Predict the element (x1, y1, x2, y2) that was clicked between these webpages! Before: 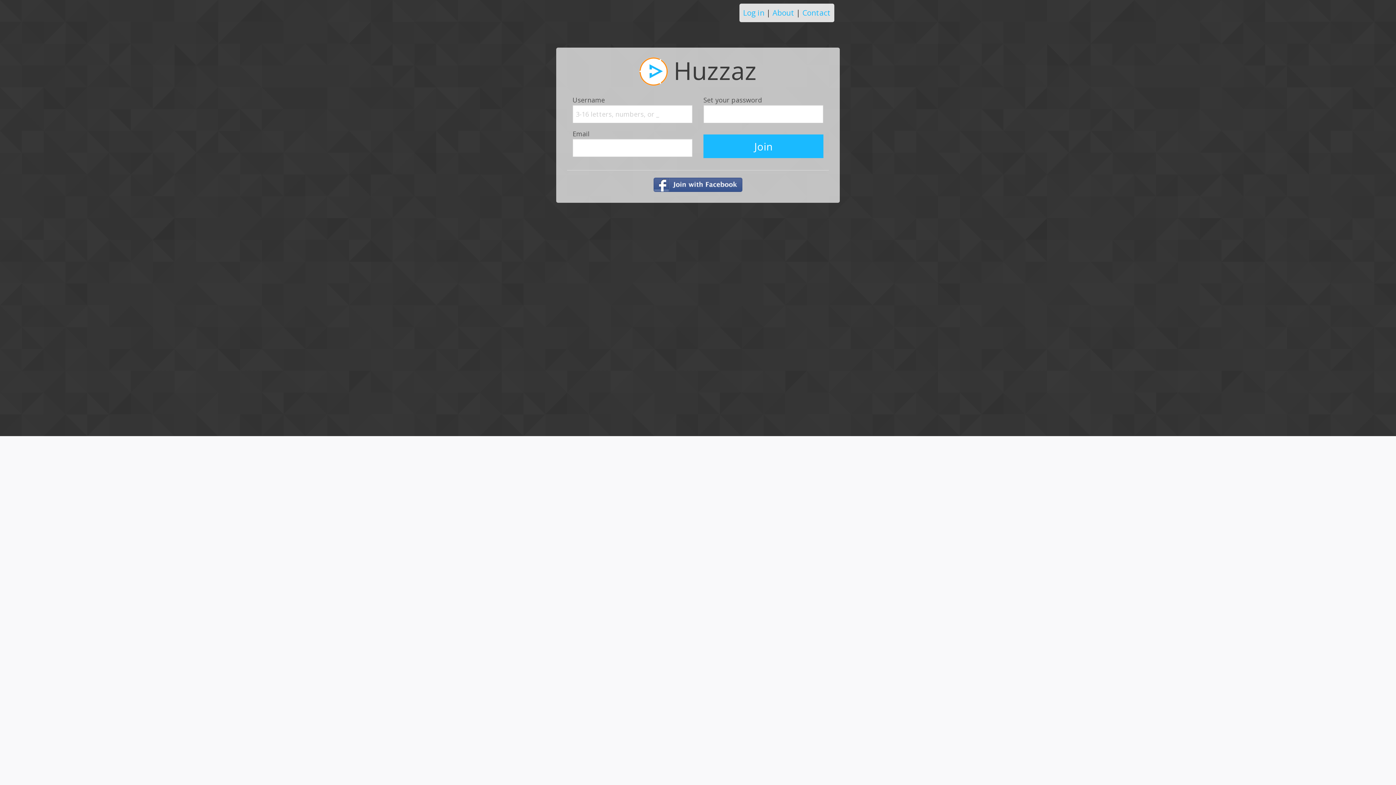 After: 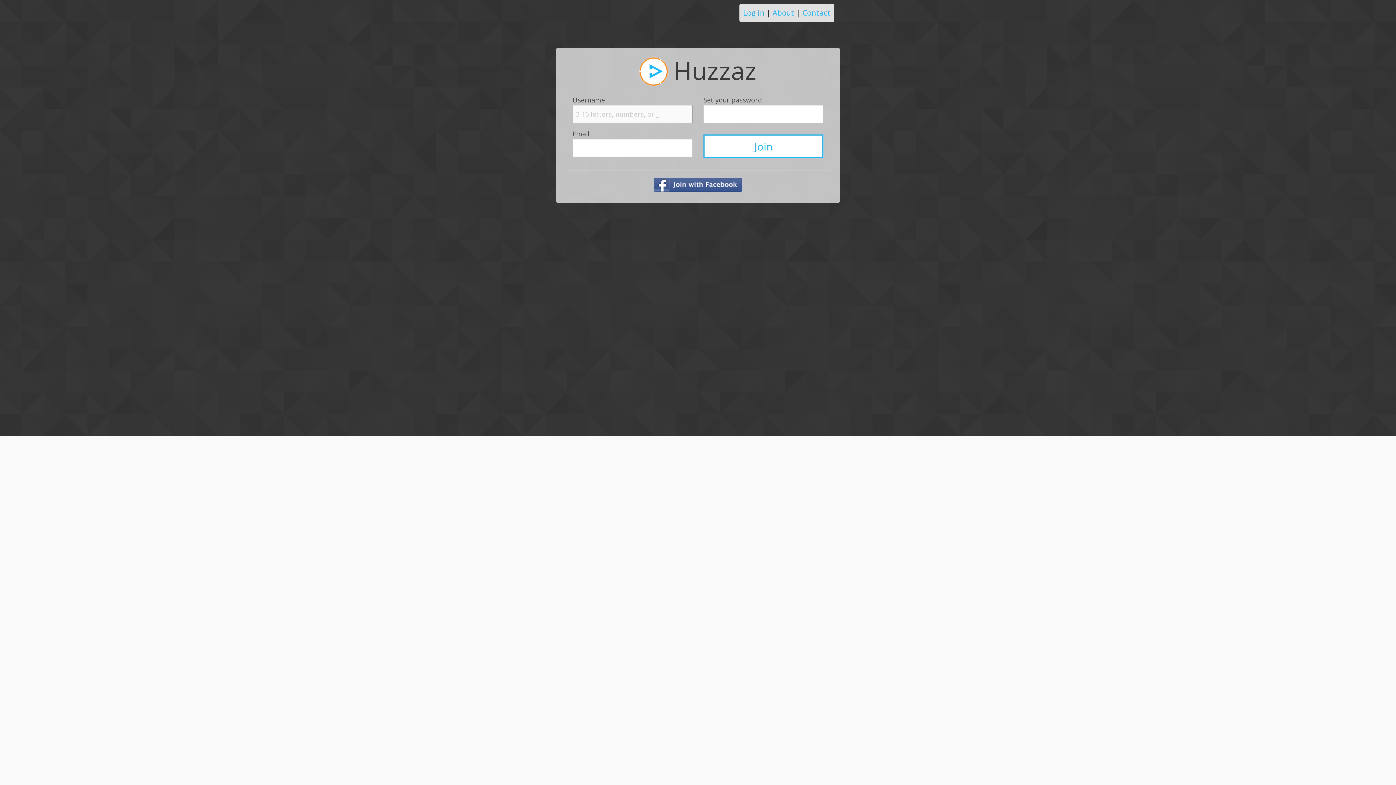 Action: label: Join bbox: (703, 134, 823, 158)